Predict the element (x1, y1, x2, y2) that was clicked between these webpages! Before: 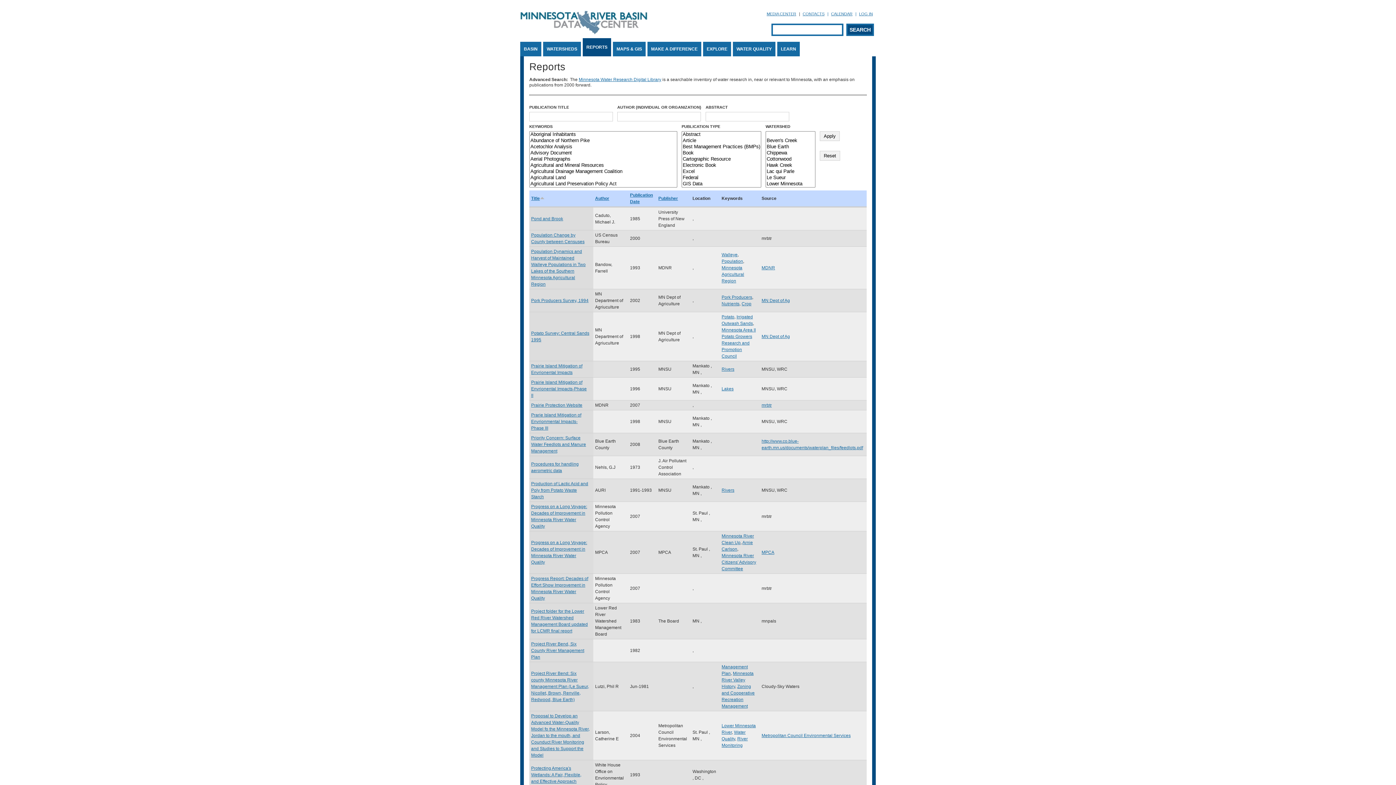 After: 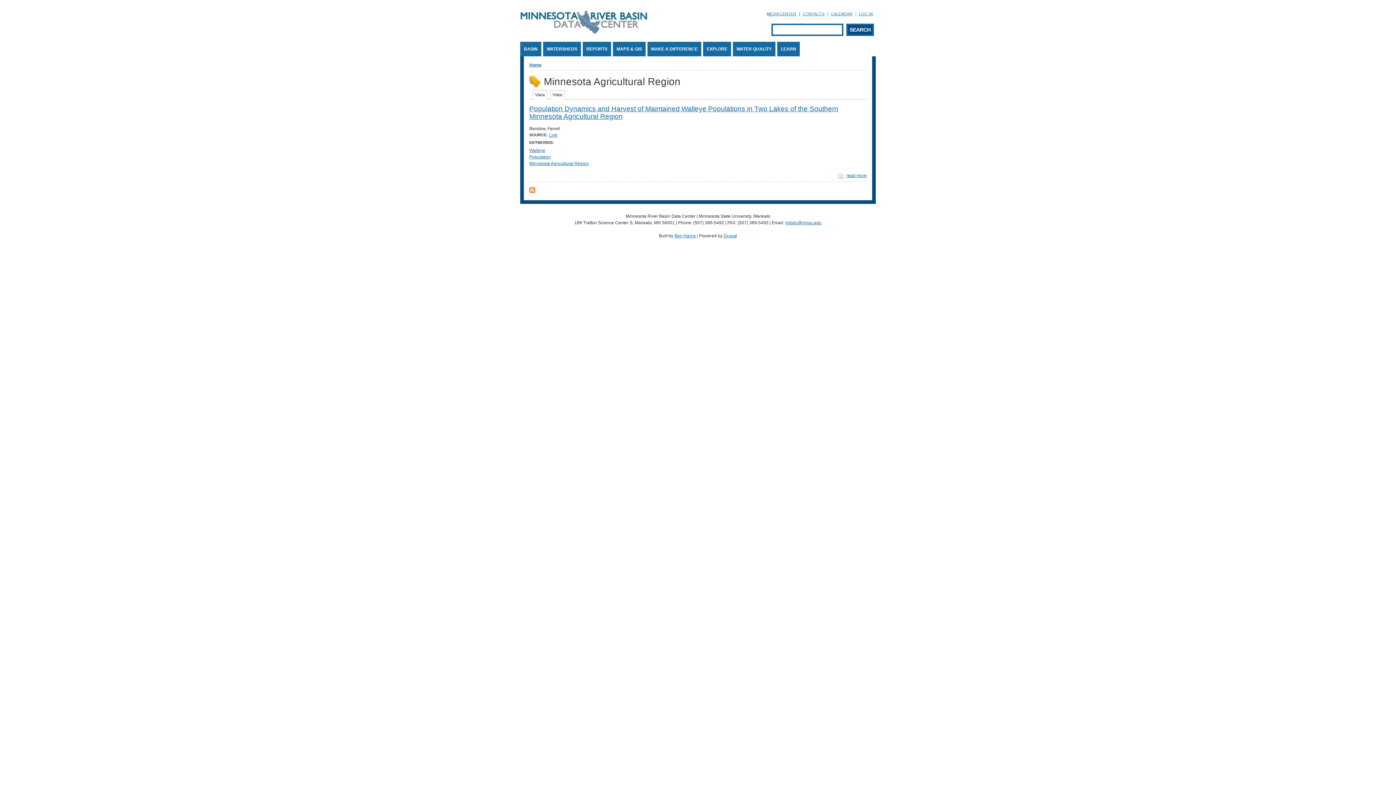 Action: label: Minnesota Agricultural Region bbox: (721, 265, 744, 283)